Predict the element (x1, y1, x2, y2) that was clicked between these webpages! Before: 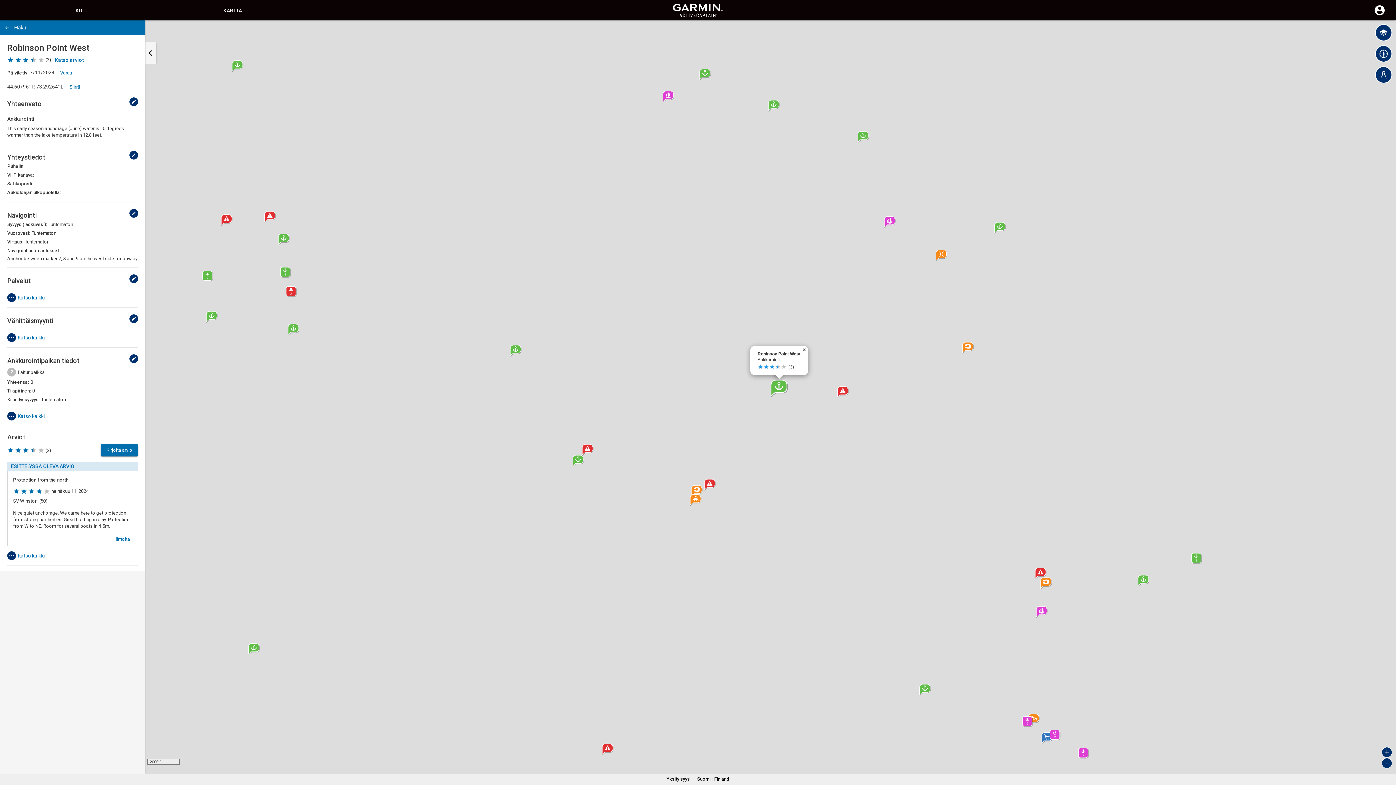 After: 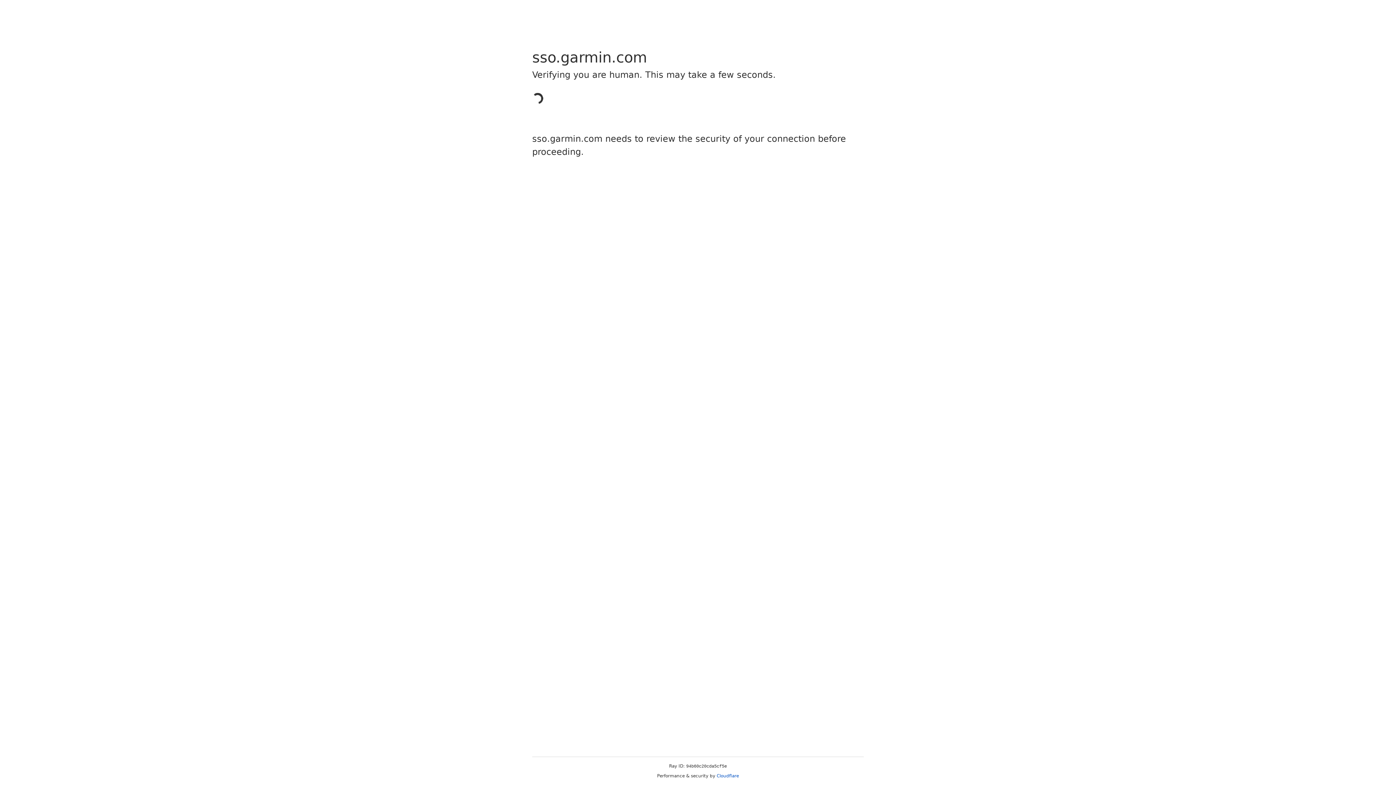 Action: bbox: (1369, 11, 1390, 17) label: Kirjaudu